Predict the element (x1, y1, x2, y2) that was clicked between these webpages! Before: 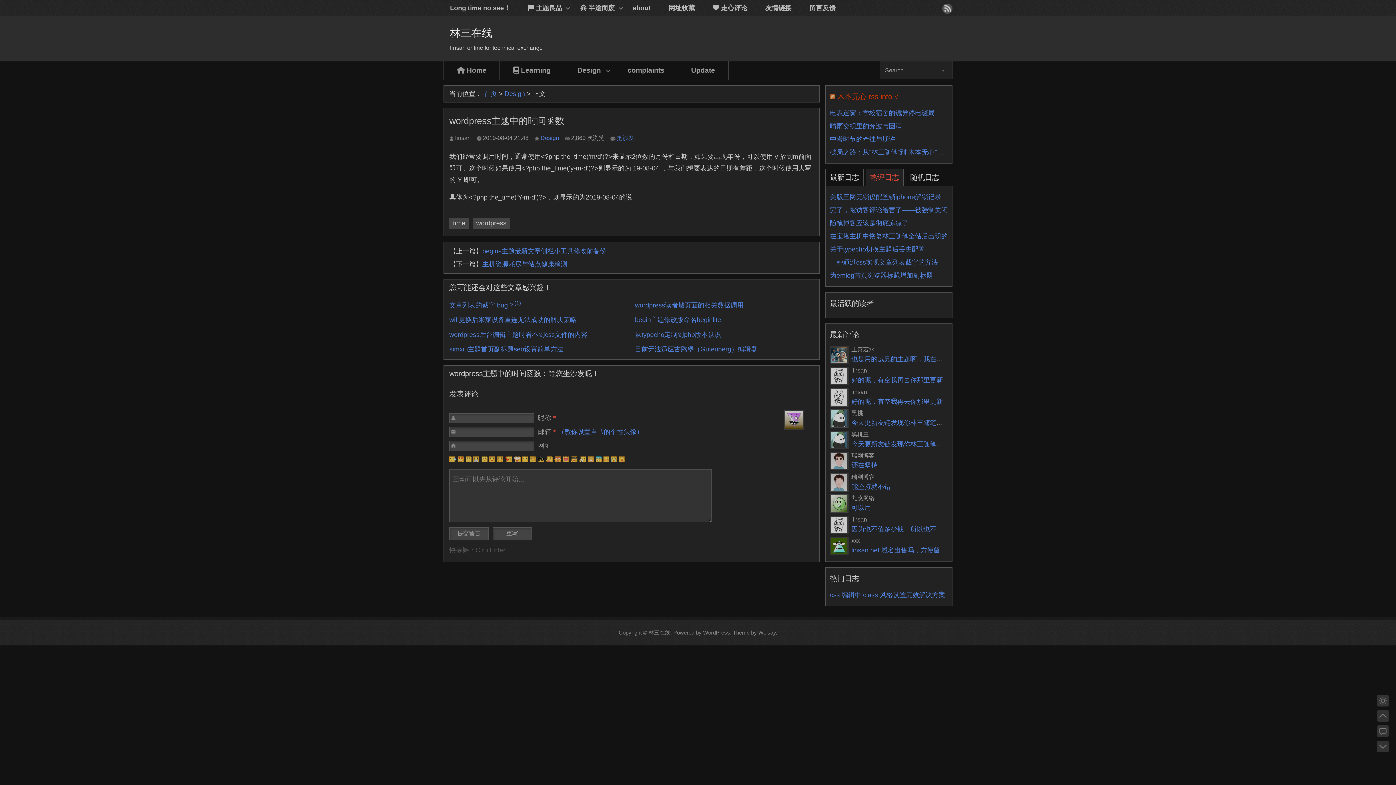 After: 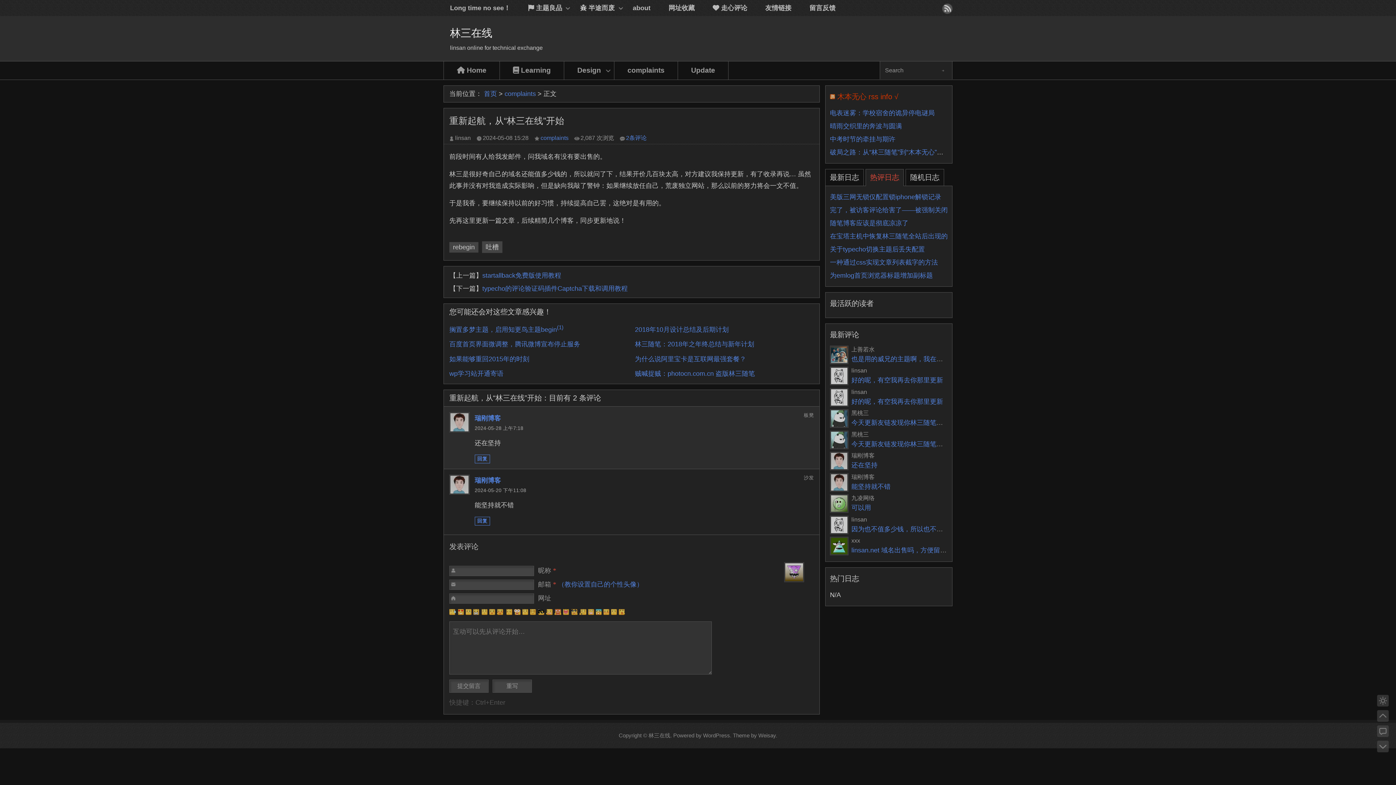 Action: bbox: (851, 461, 877, 469) label: 还在坚持